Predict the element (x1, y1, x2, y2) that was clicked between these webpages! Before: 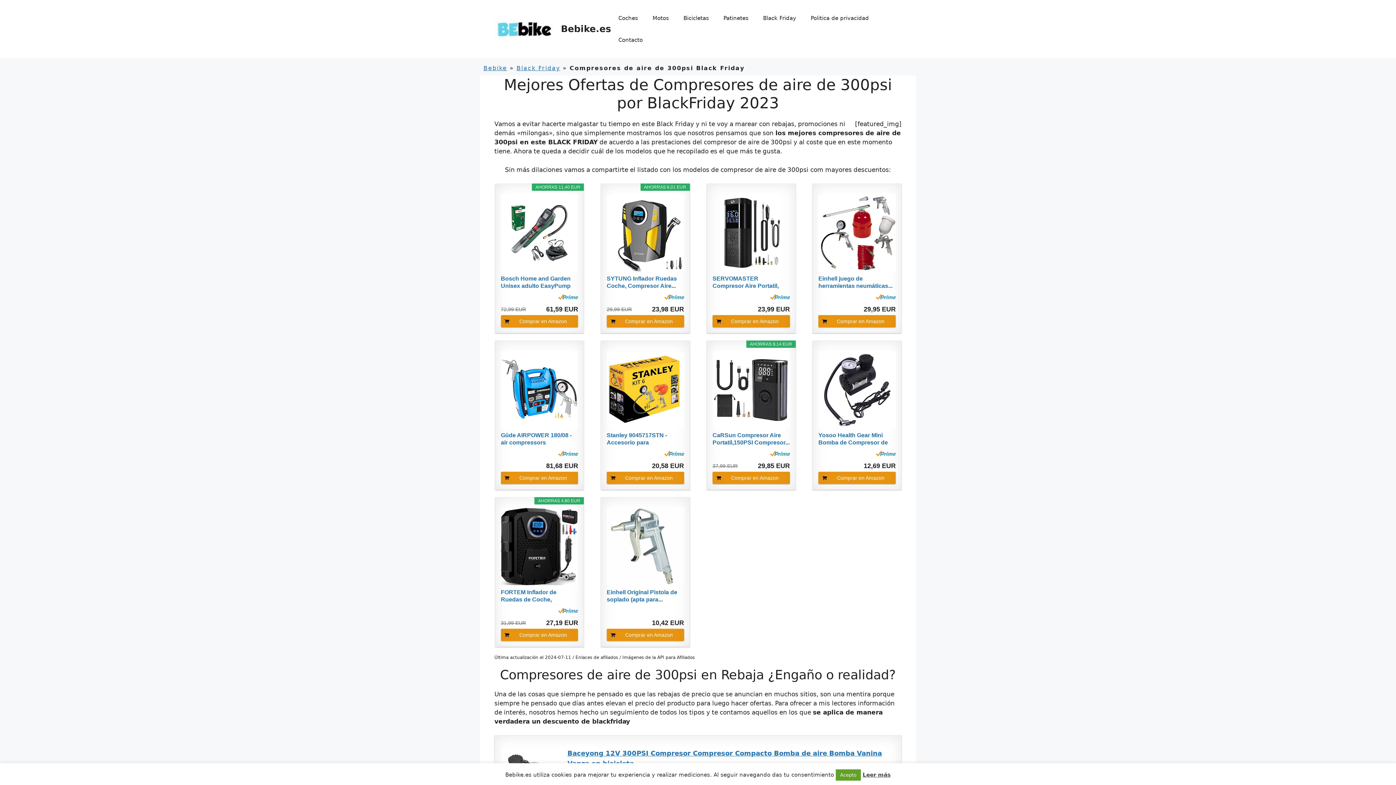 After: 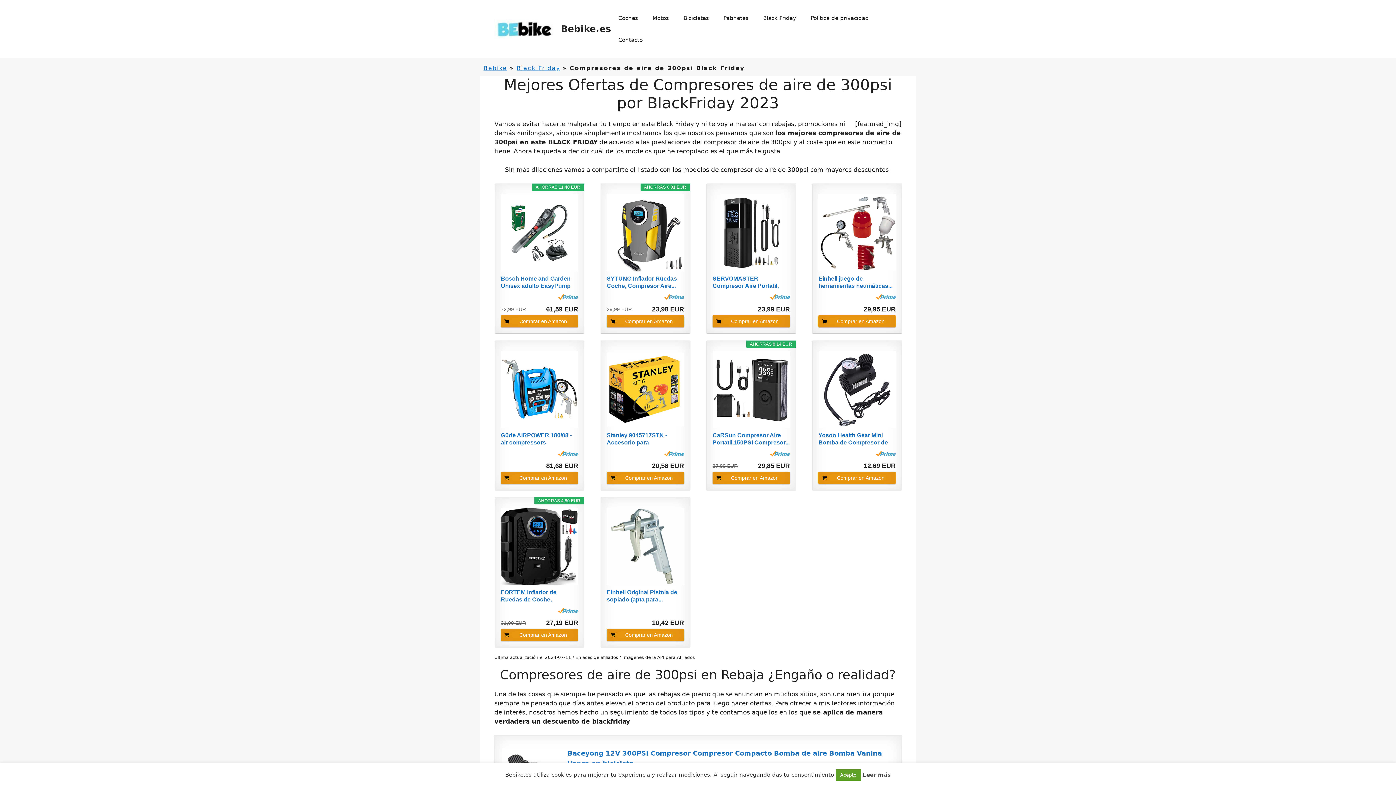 Action: bbox: (770, 294, 790, 299)